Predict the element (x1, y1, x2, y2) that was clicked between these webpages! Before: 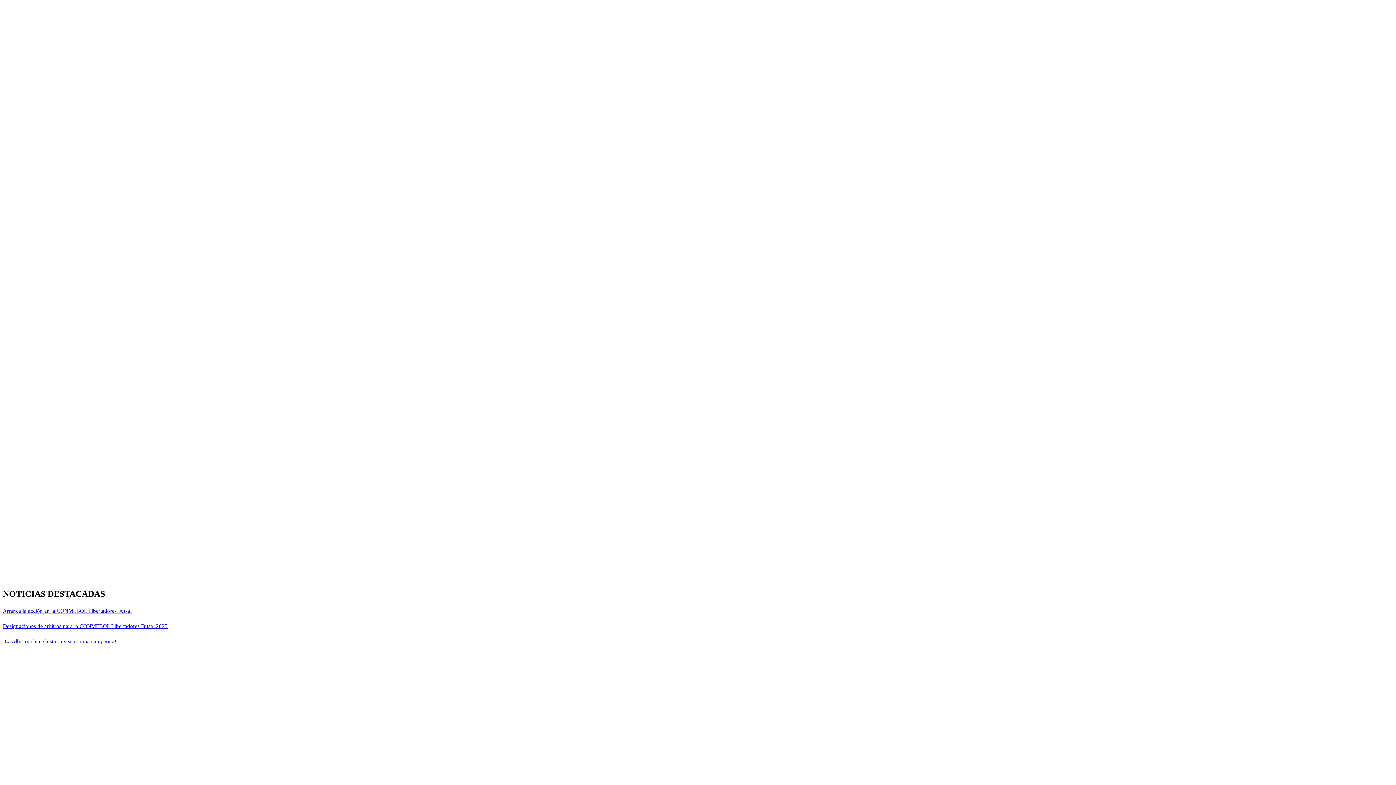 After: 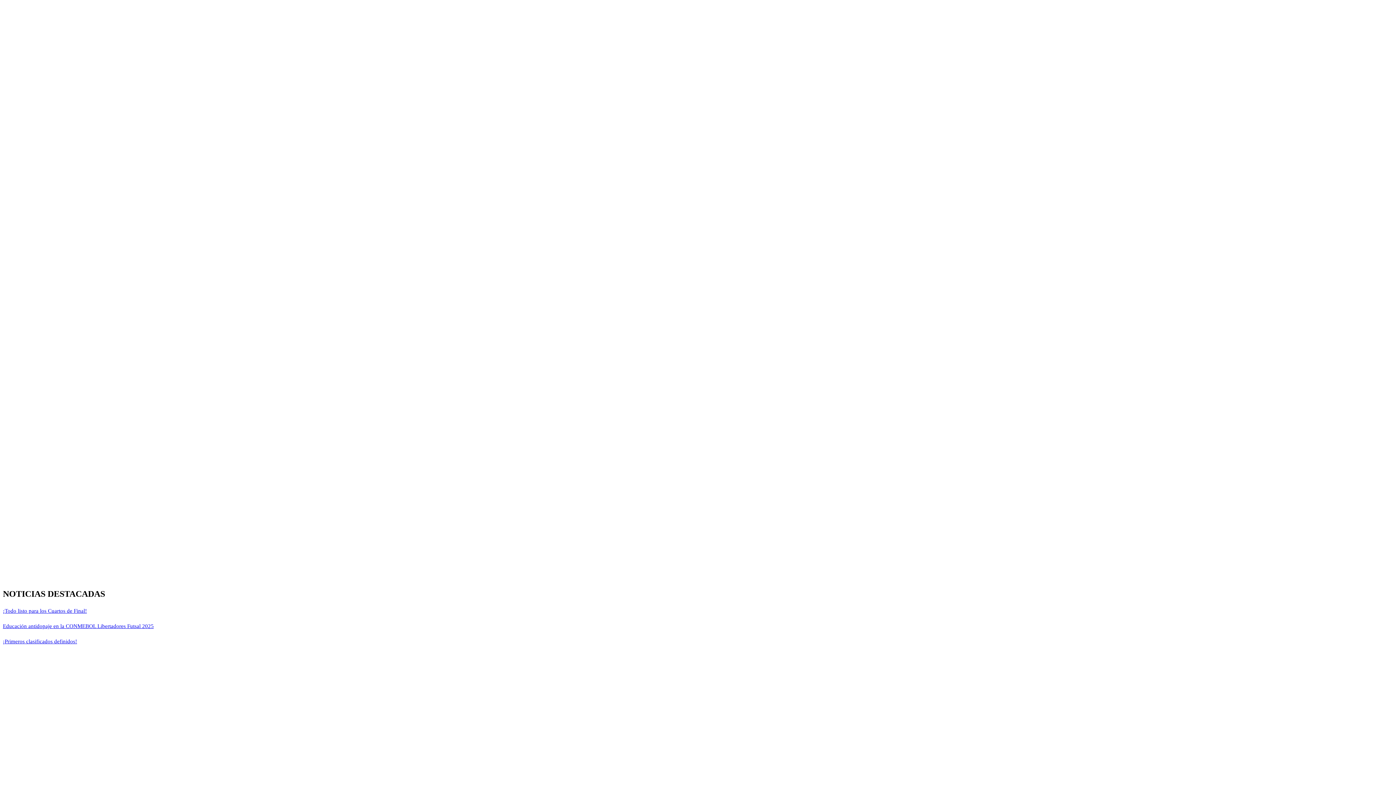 Action: bbox: (2, 297, 997, 303)